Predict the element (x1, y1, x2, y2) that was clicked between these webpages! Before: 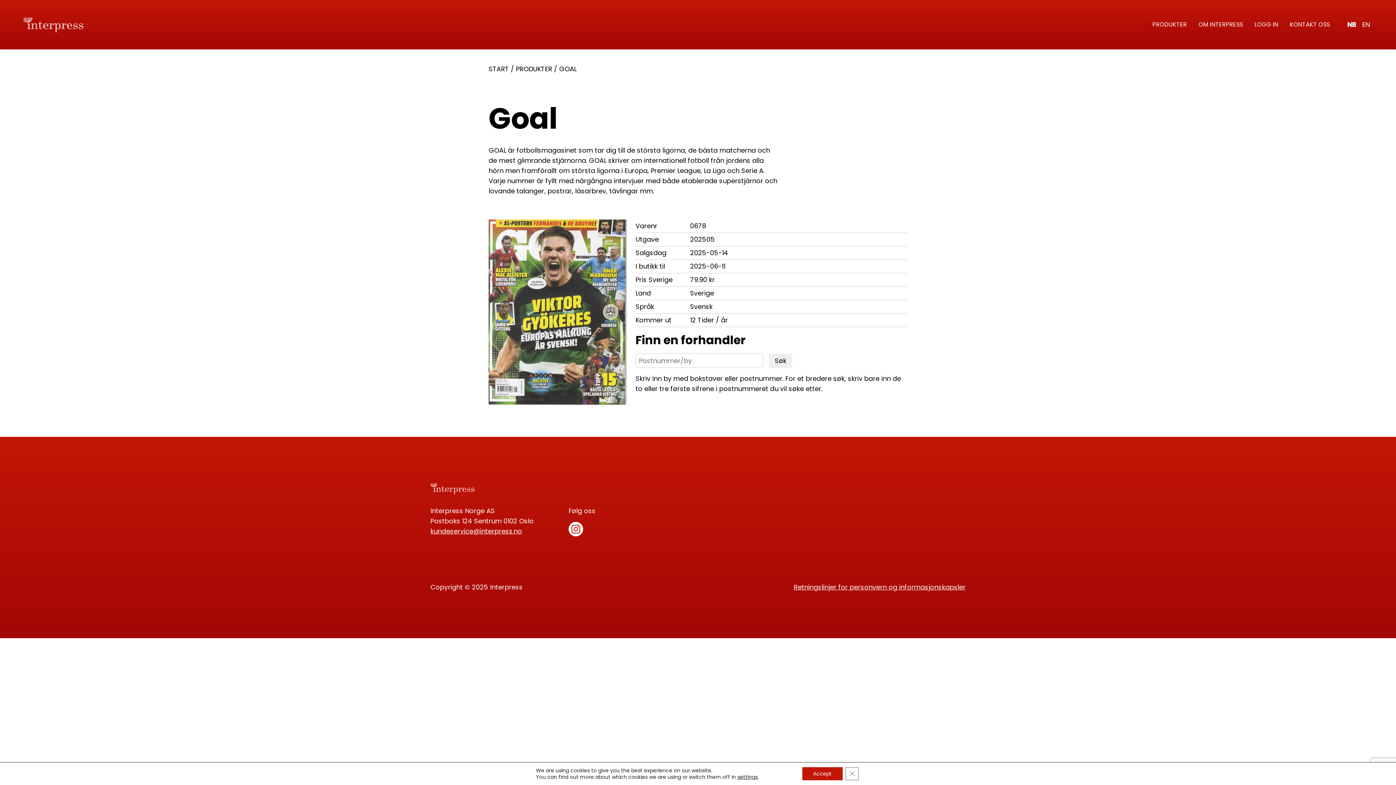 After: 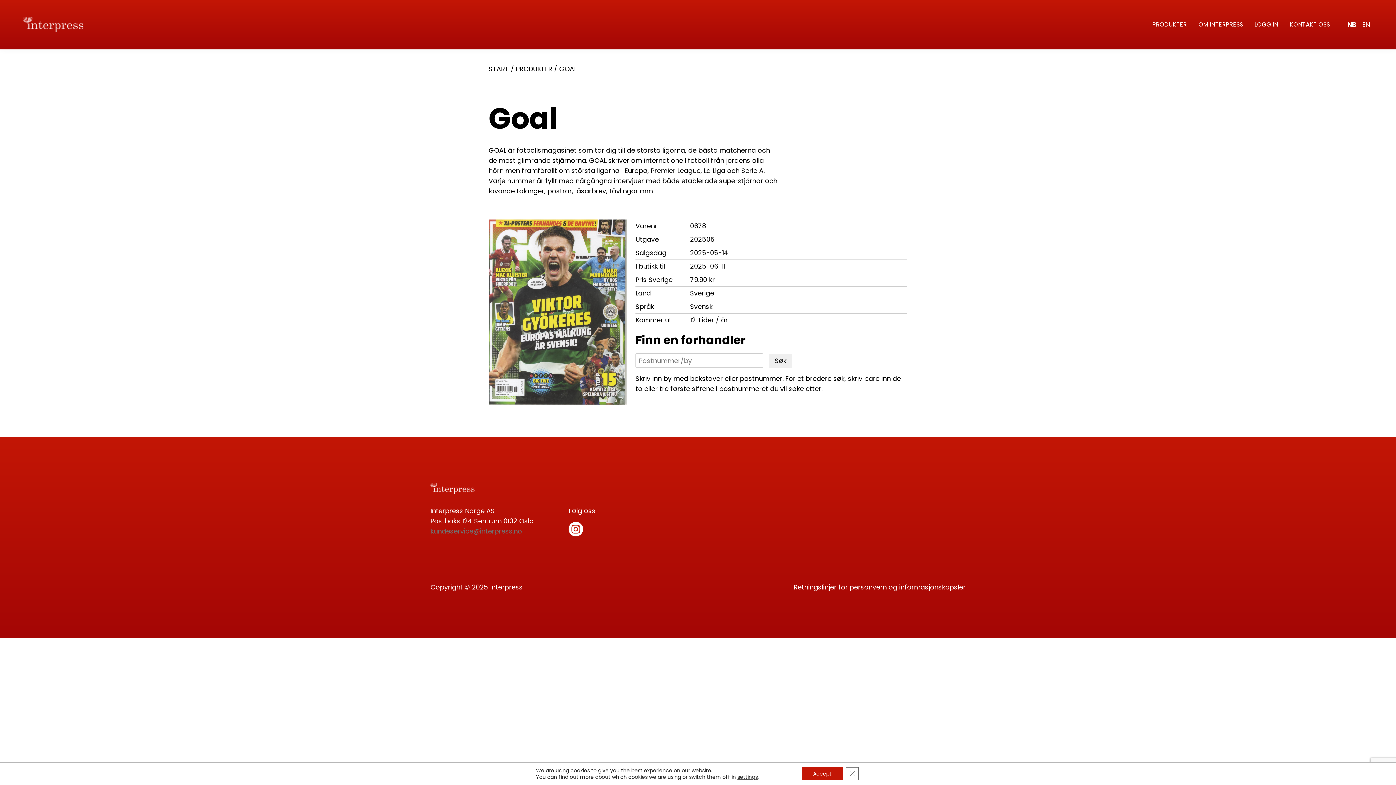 Action: bbox: (430, 526, 522, 535) label: kundeservice@interpress.no